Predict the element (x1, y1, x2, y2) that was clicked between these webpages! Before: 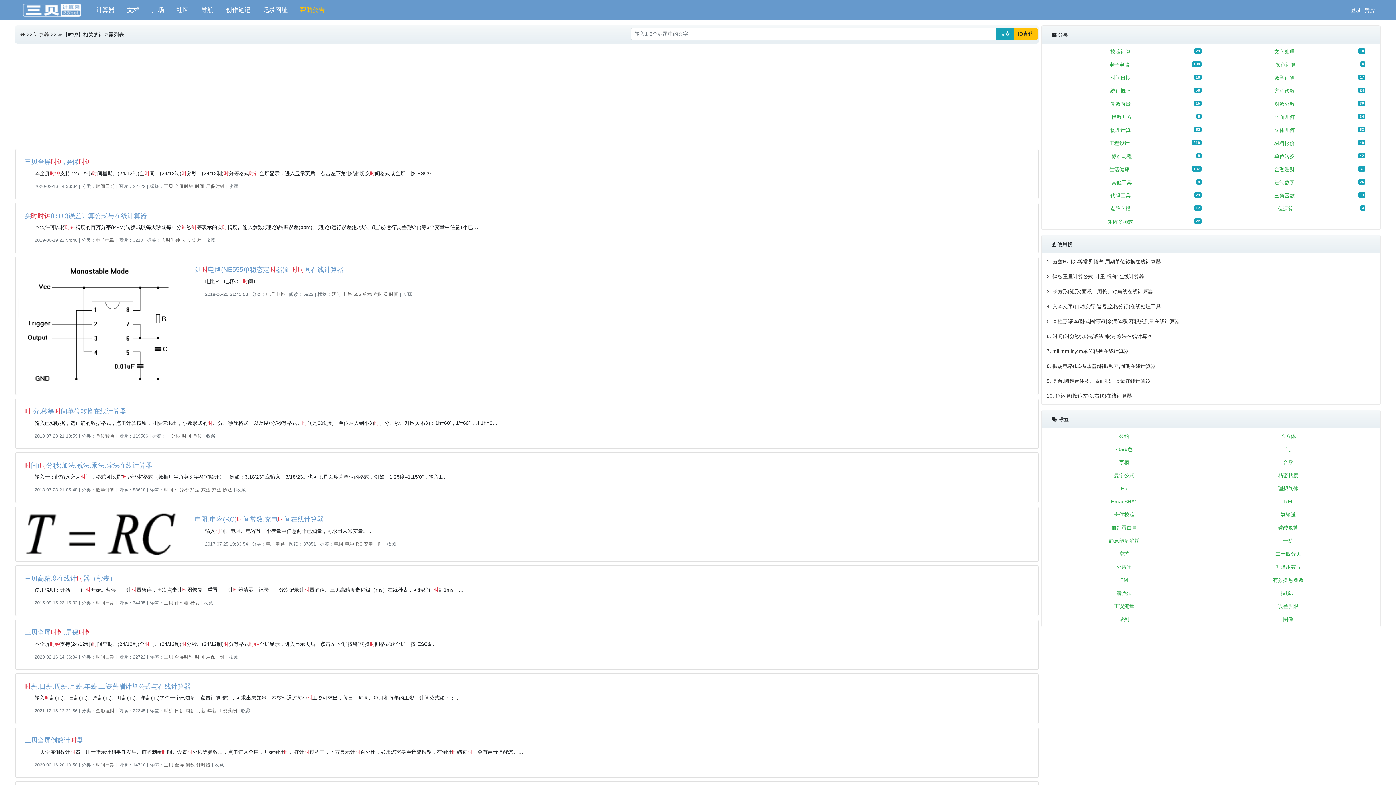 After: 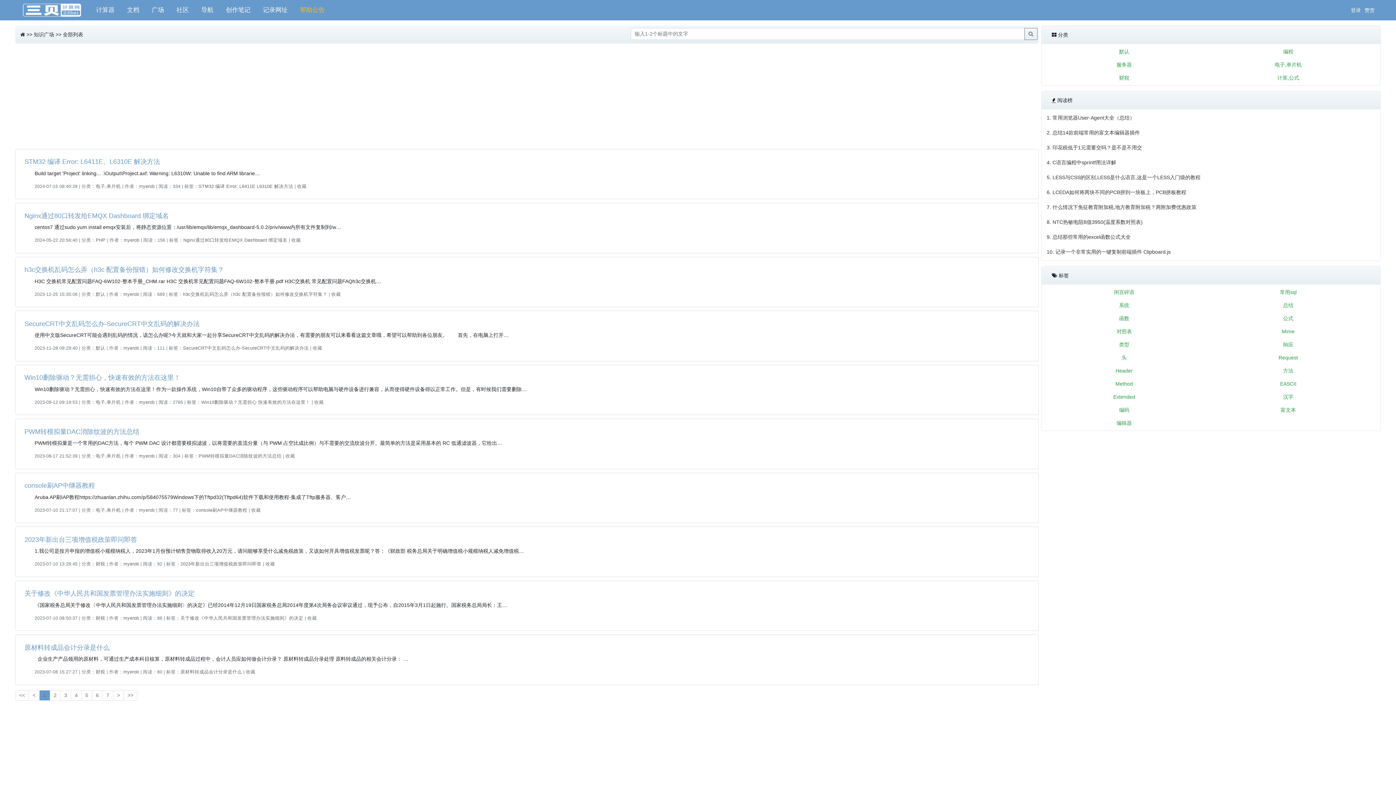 Action: label: 广场 bbox: (149, 0, 166, 20)